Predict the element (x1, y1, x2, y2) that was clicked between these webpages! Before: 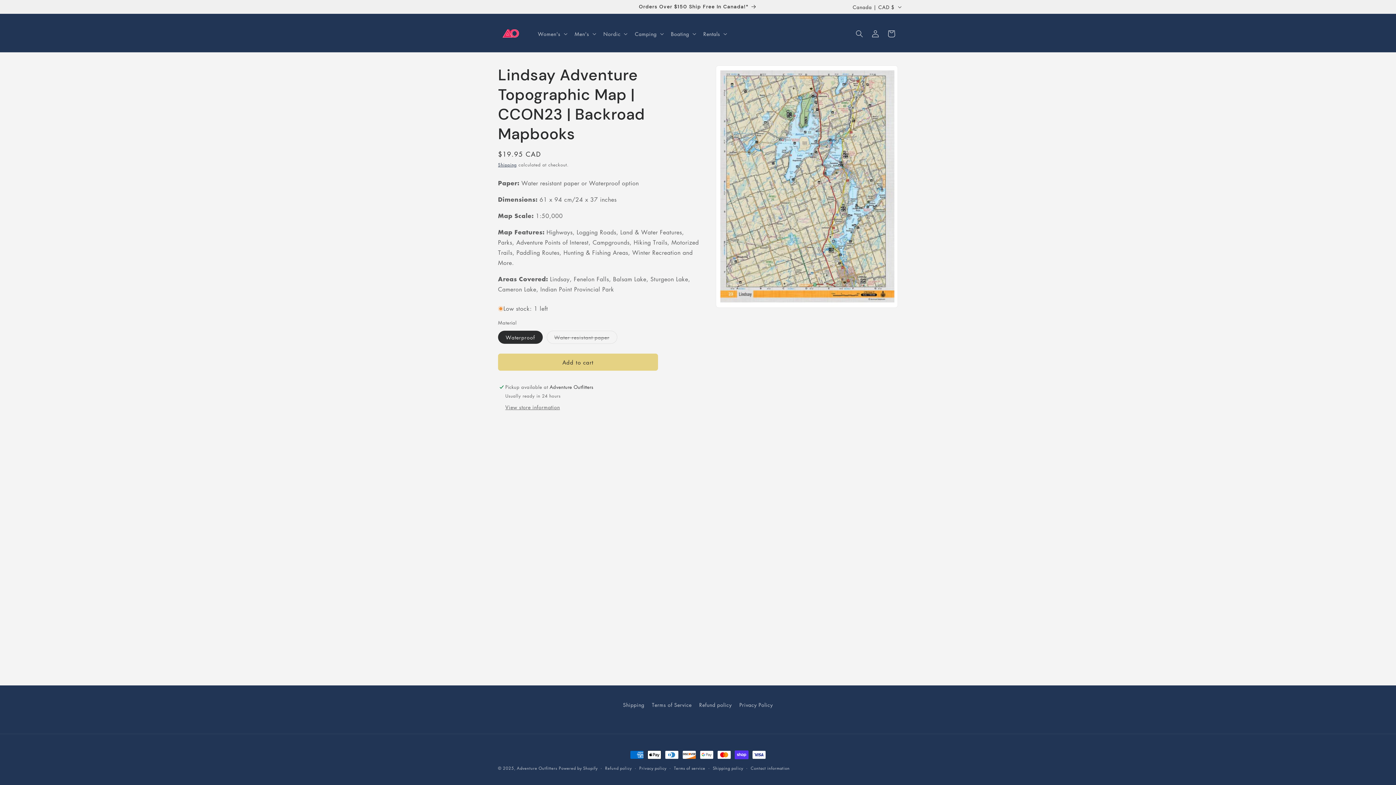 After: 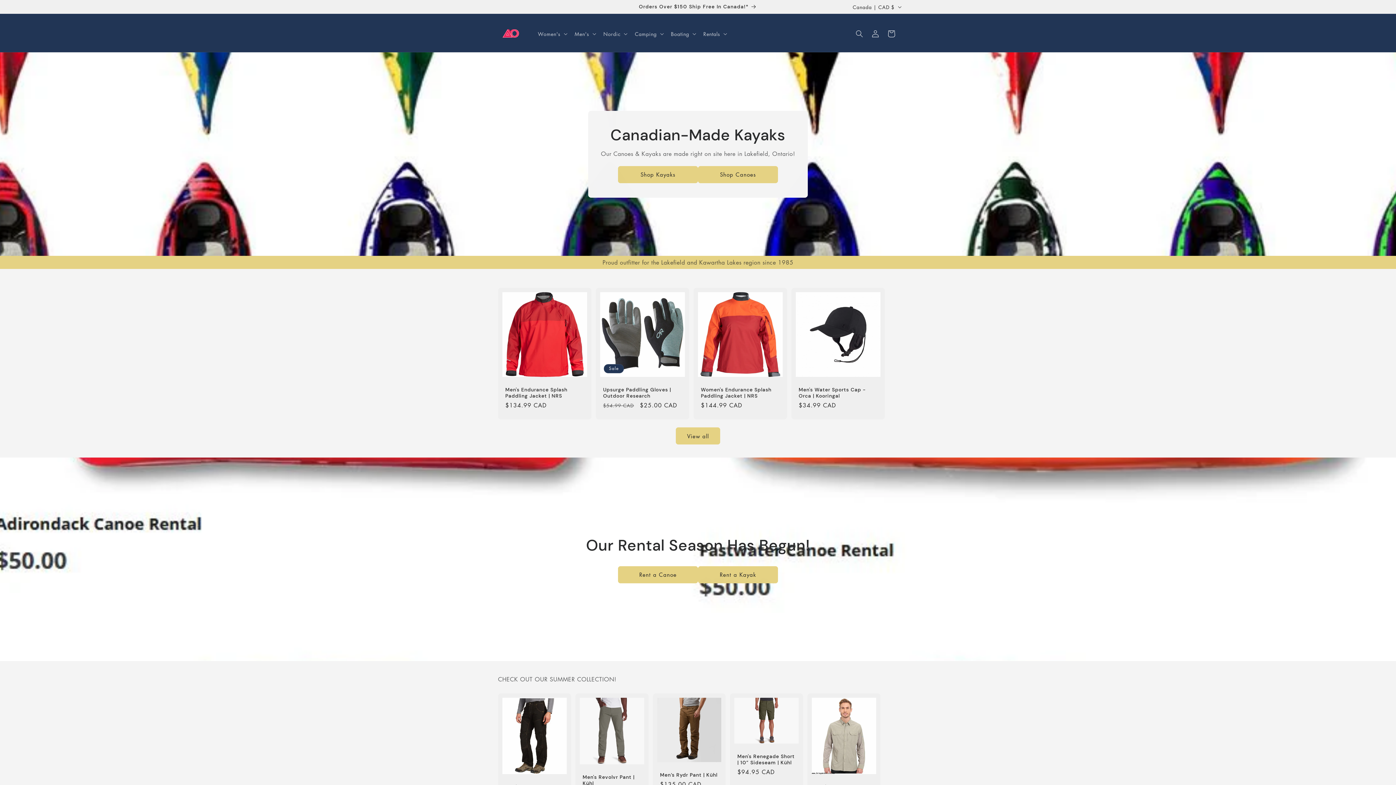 Action: label: Adventure Outfitters bbox: (516, 765, 557, 771)